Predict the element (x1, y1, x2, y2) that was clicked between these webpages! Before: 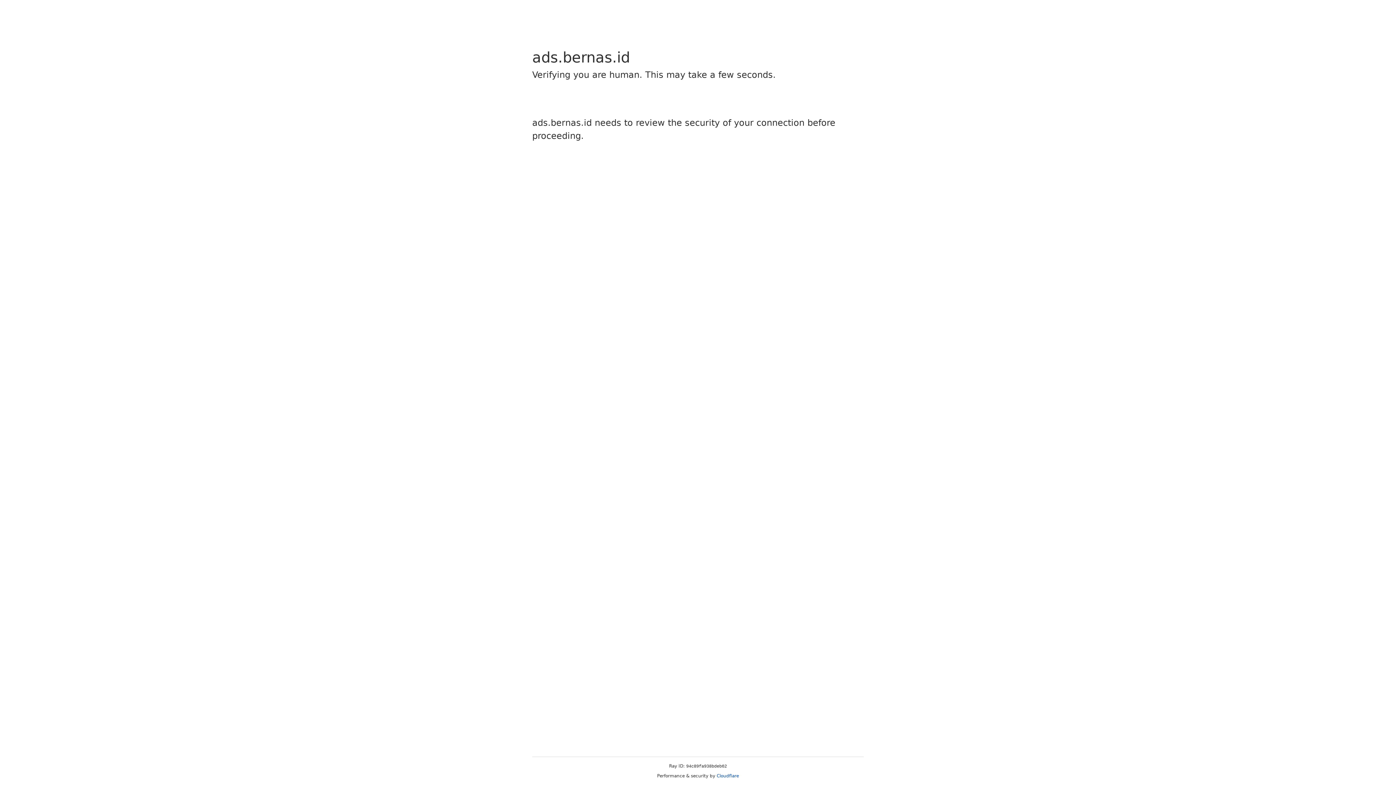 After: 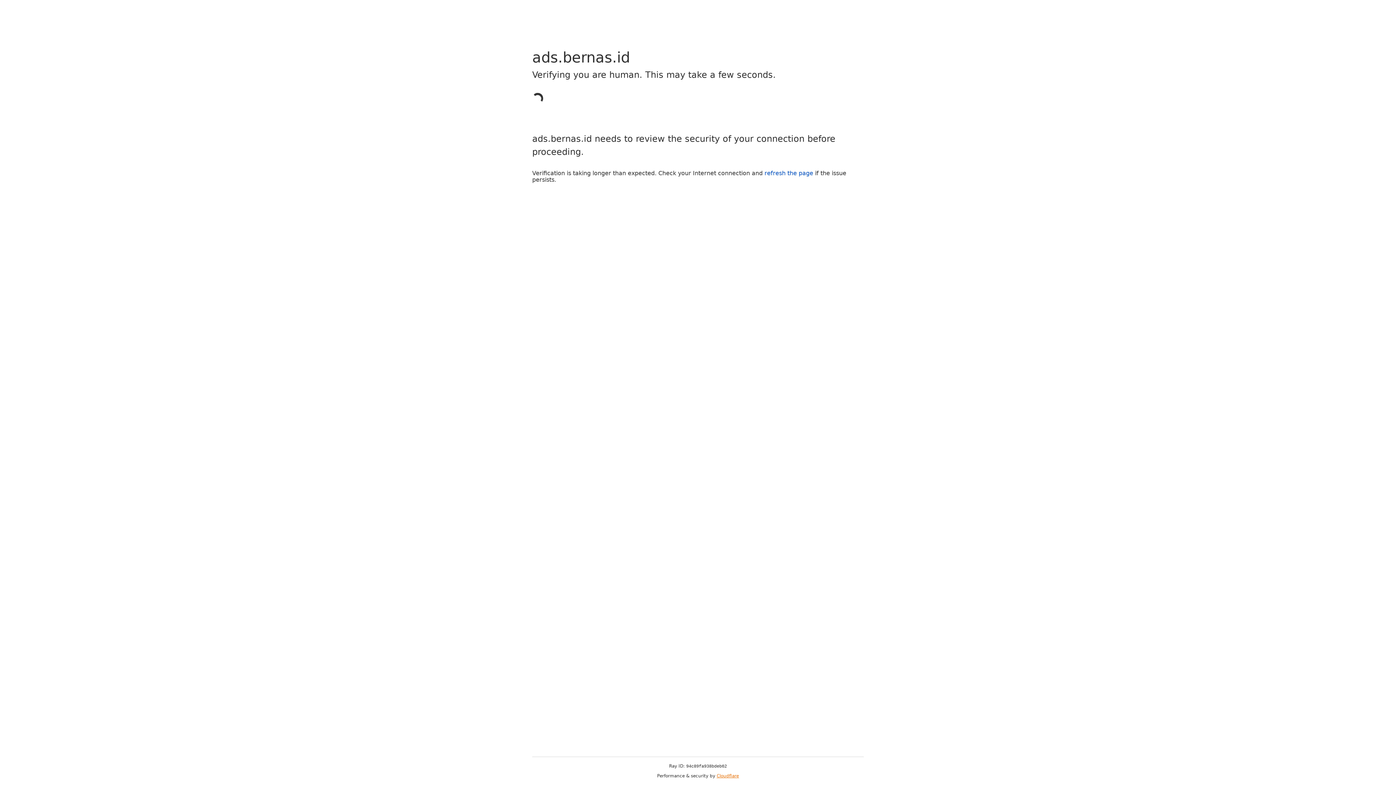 Action: label: Cloudflare bbox: (716, 773, 739, 778)